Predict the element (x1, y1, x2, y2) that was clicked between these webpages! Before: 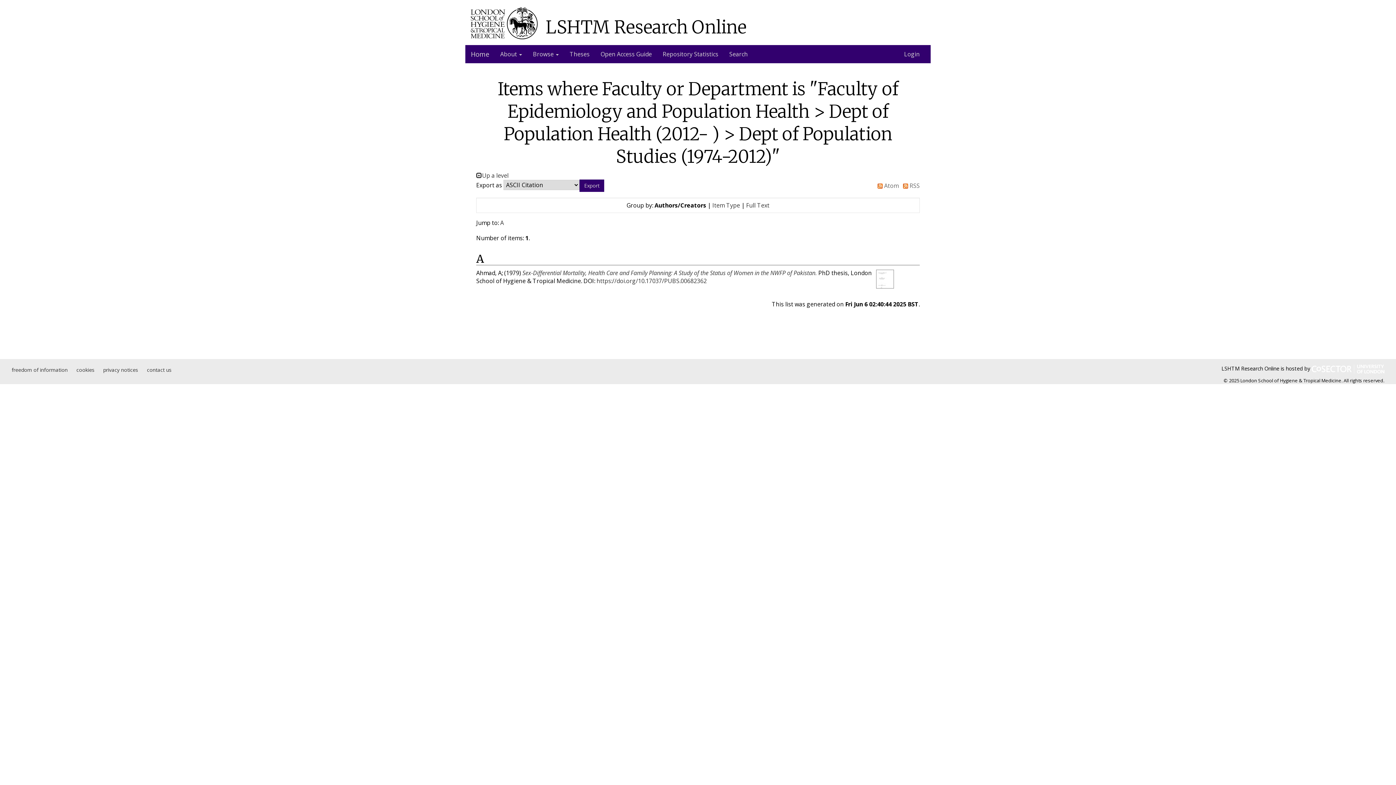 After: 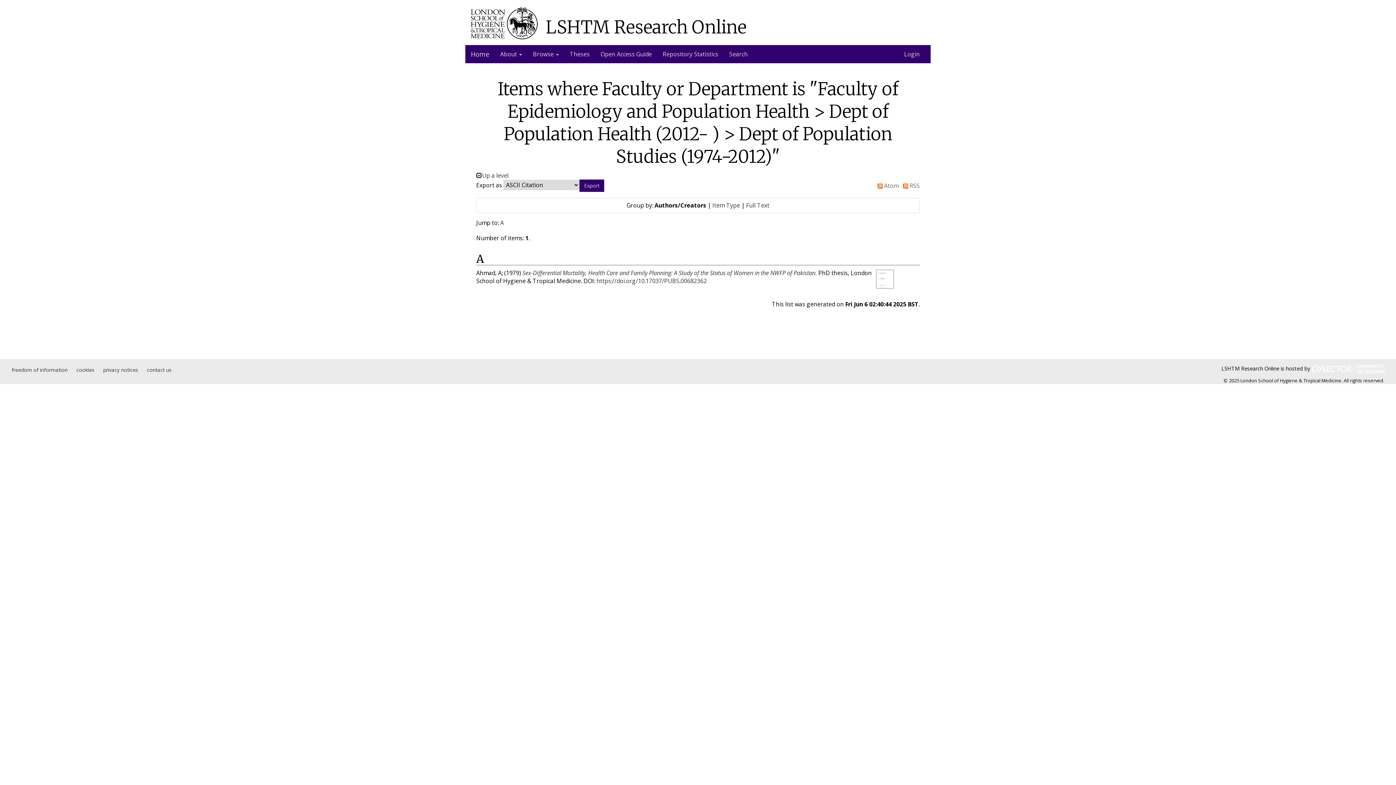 Action: bbox: (875, 274, 894, 282)